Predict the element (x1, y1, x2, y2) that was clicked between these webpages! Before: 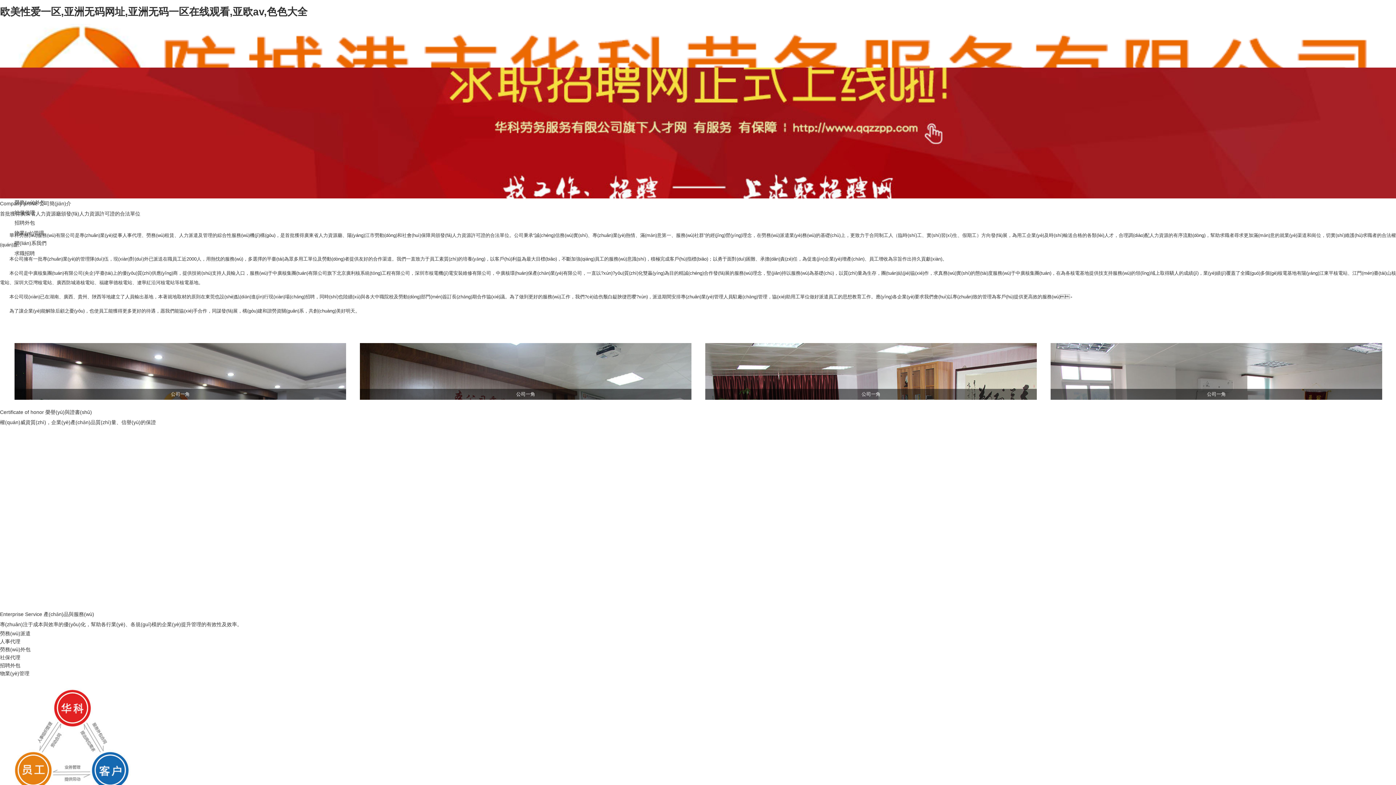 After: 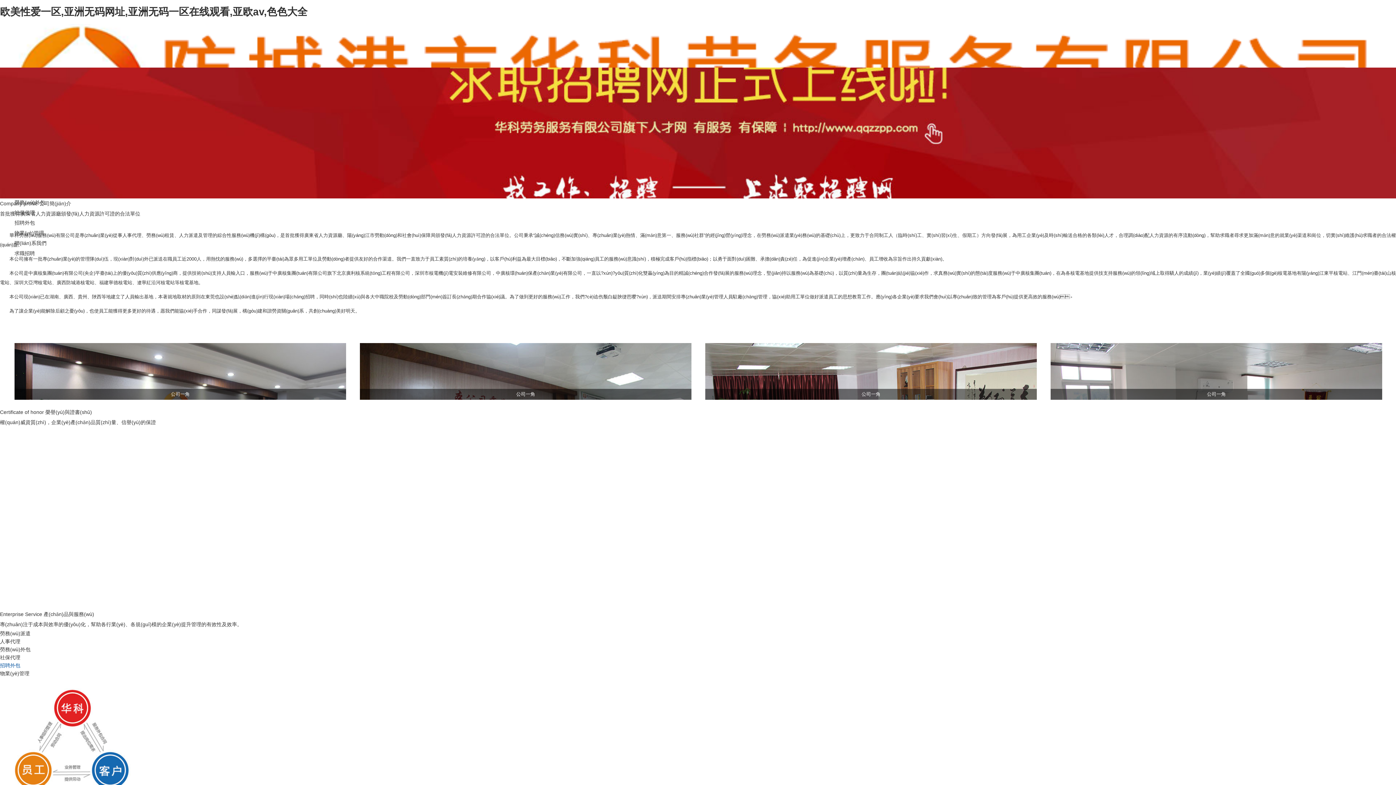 Action: bbox: (0, 661, 1396, 669) label: 招聘外包